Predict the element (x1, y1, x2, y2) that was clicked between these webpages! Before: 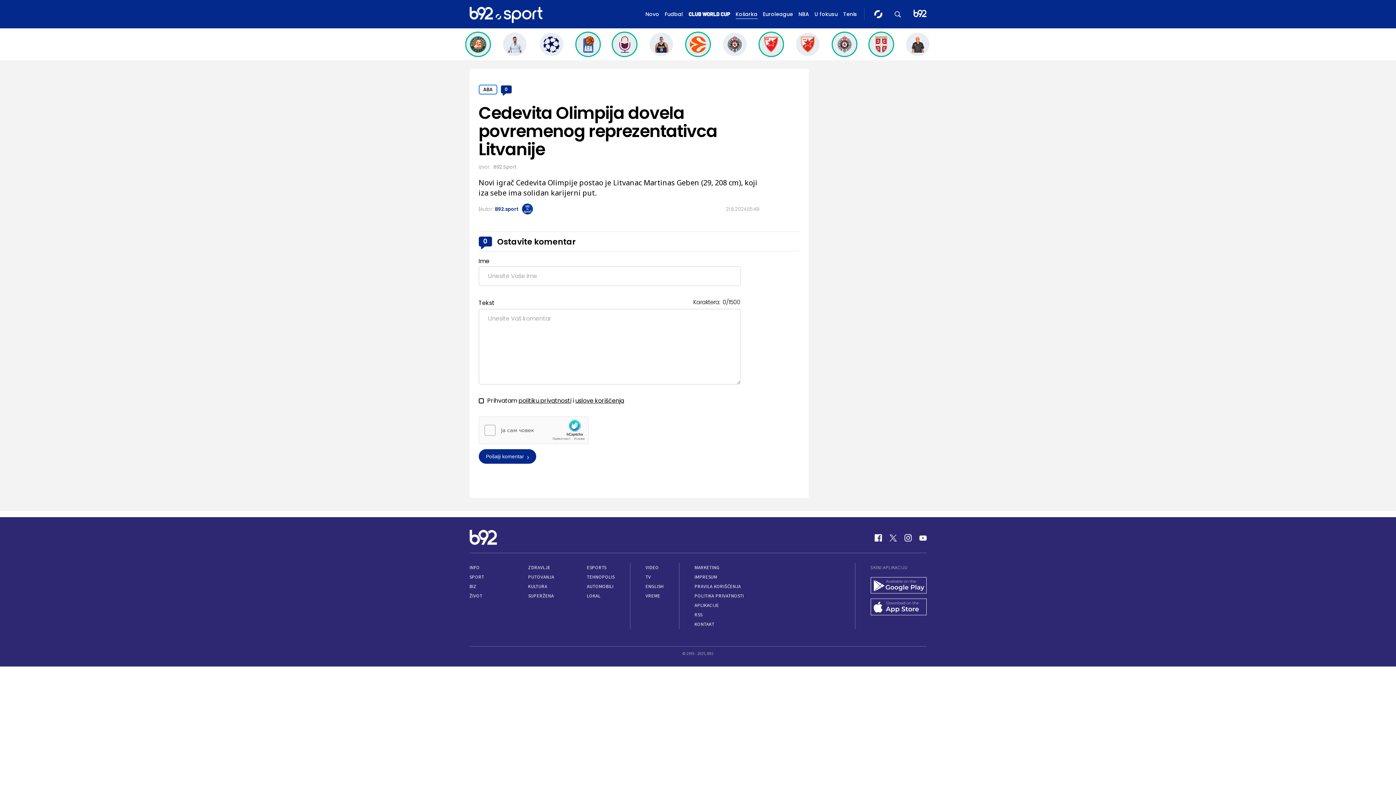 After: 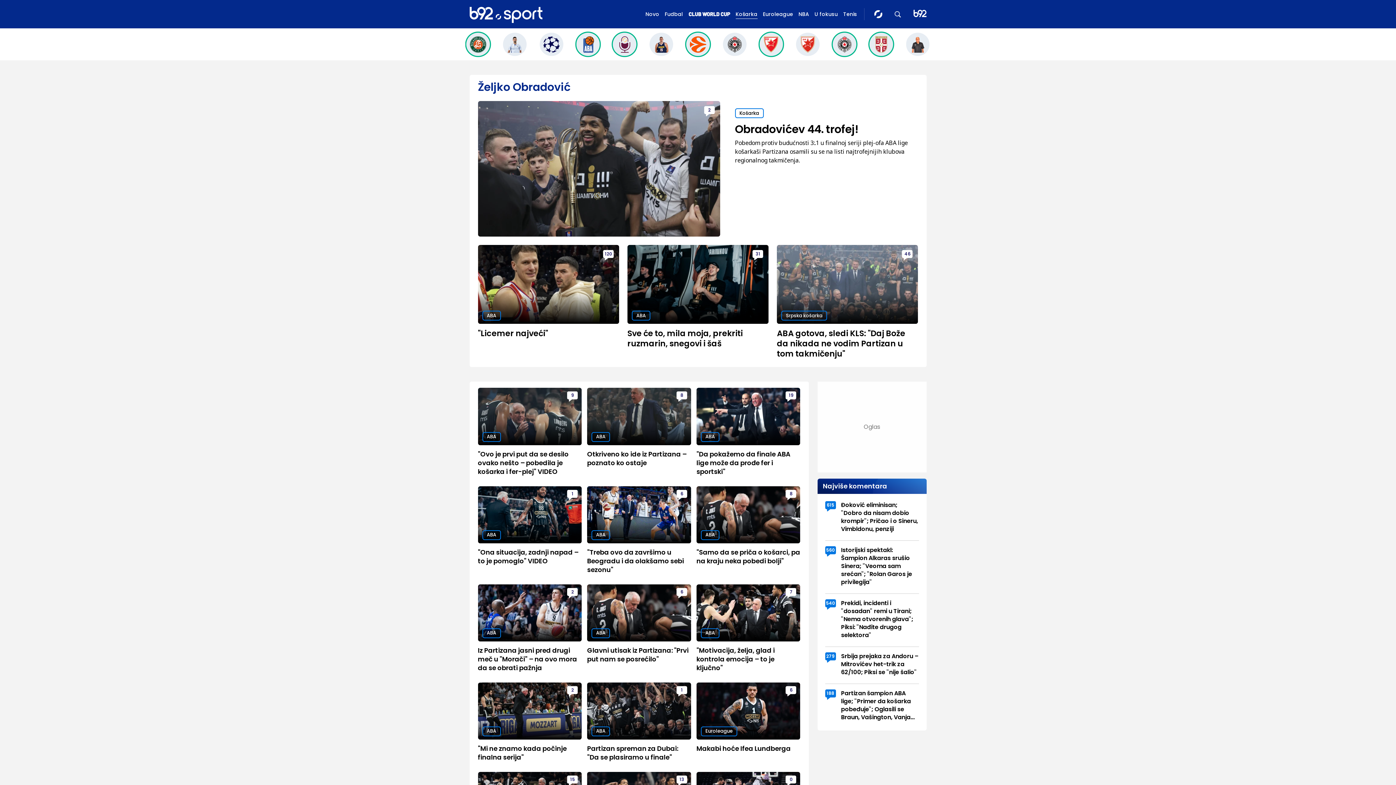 Action: bbox: (906, 32, 929, 56)